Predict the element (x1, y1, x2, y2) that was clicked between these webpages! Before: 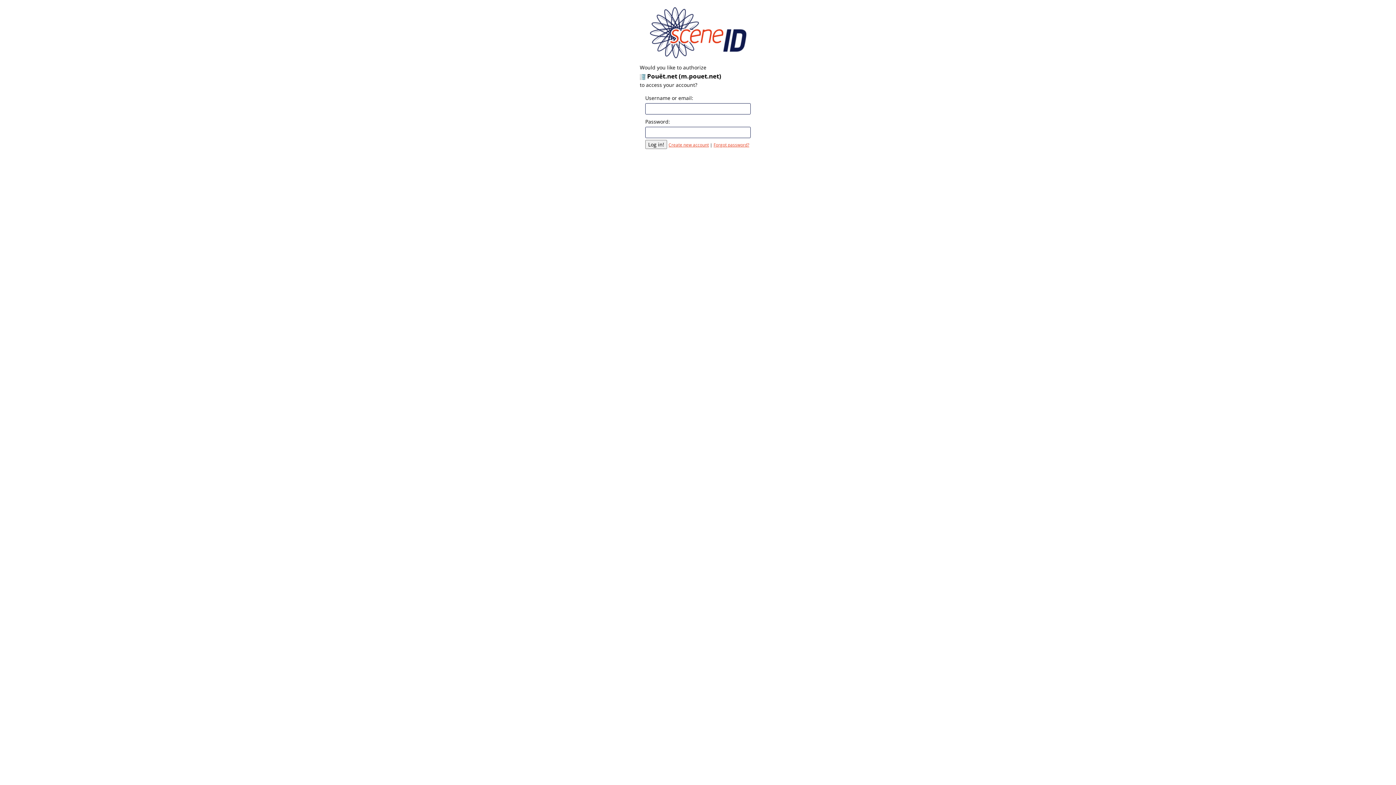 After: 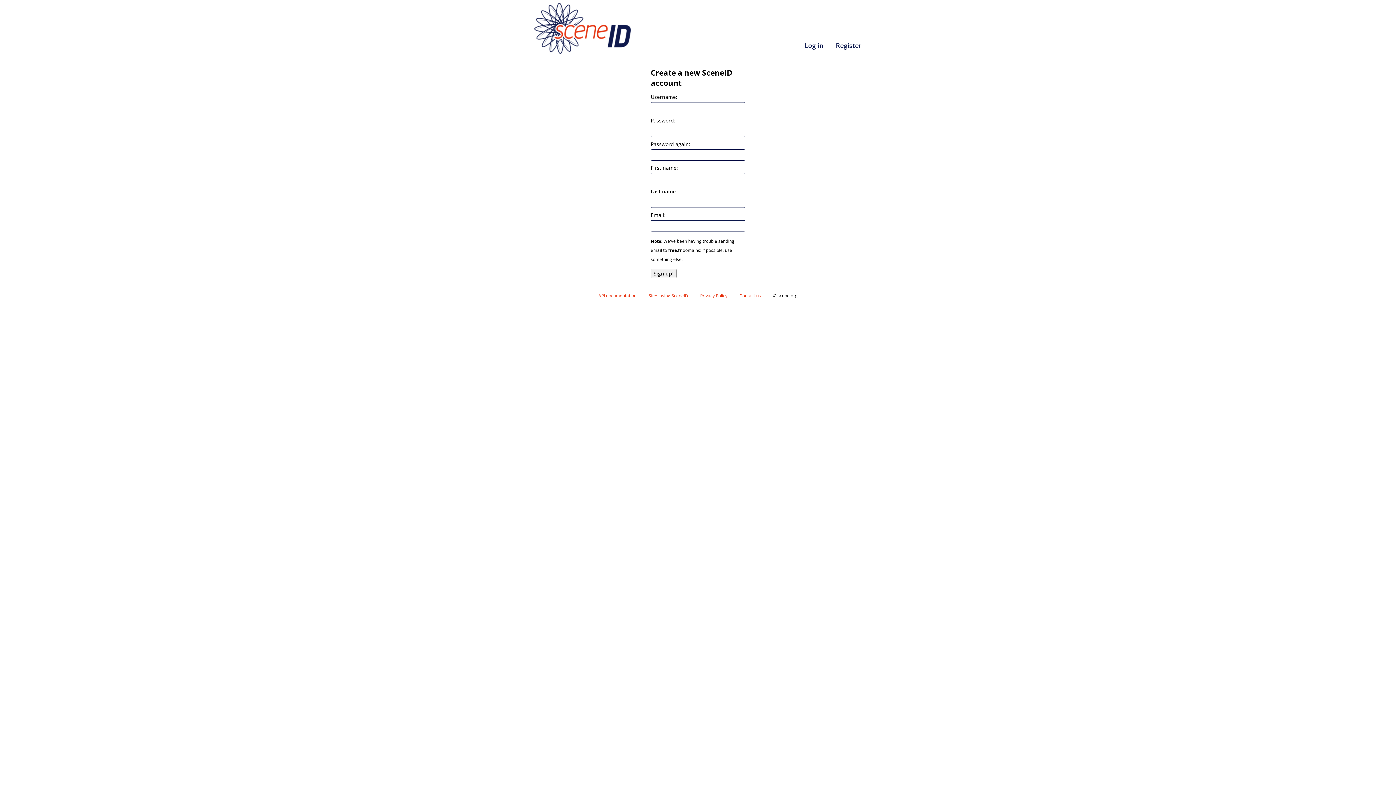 Action: label: Create new account bbox: (668, 142, 709, 147)